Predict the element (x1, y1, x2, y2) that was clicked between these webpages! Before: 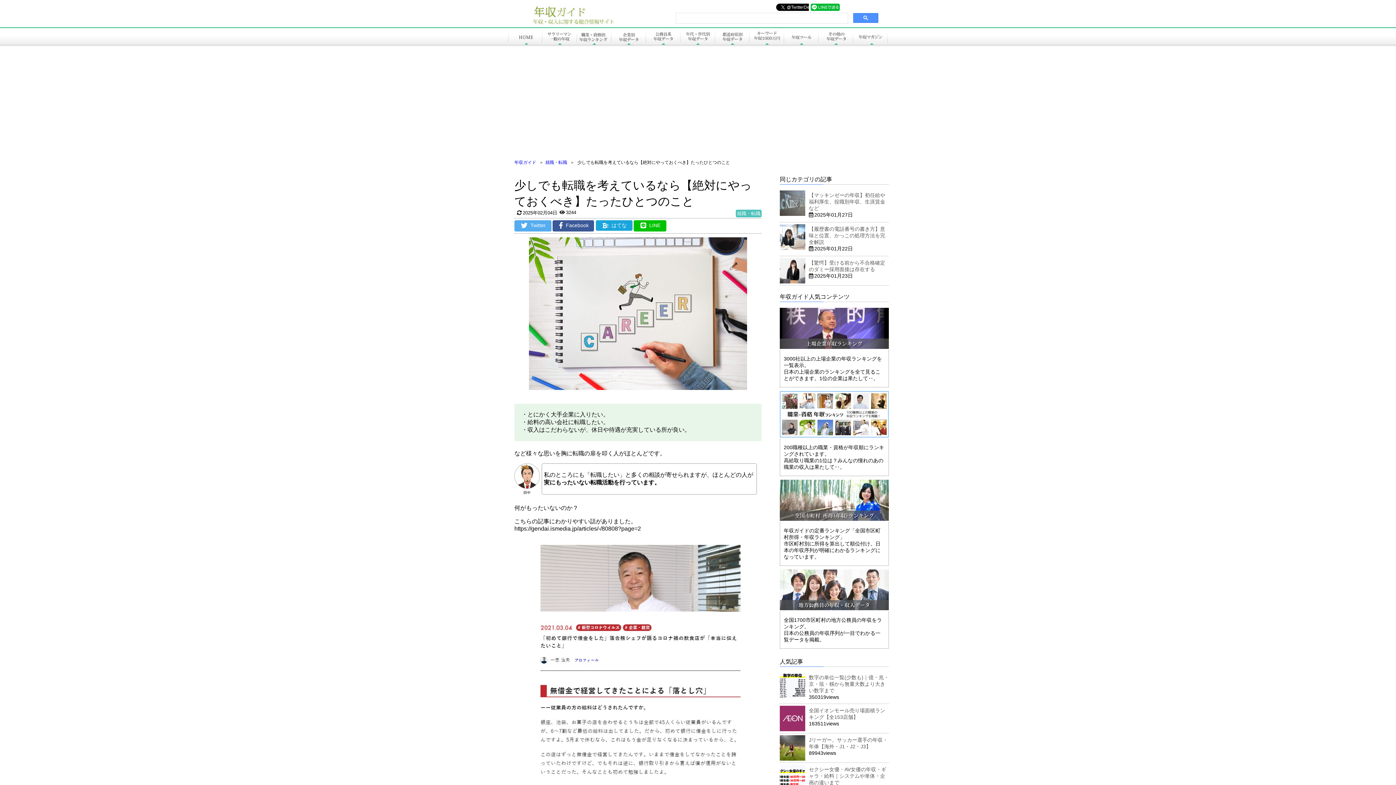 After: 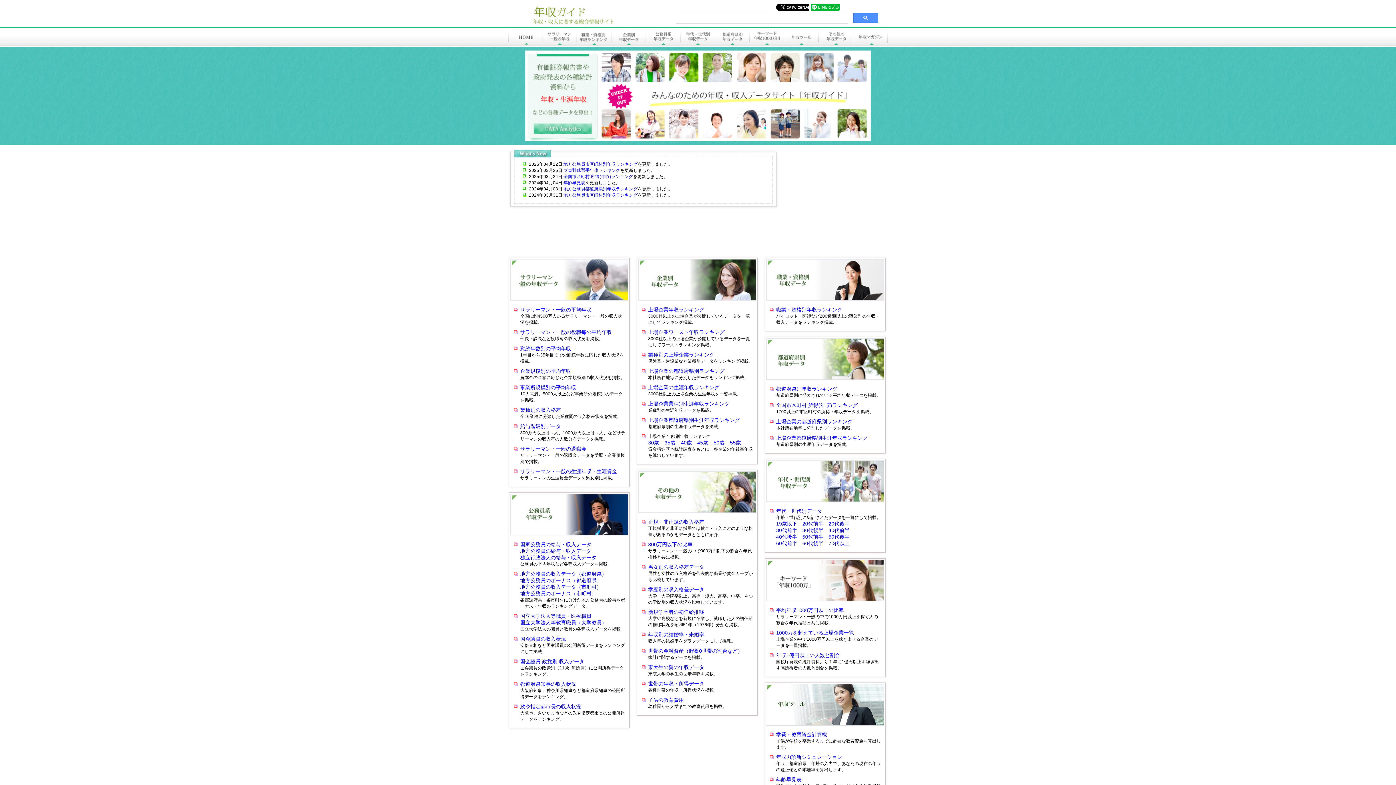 Action: bbox: (525, 22, 670, 29)